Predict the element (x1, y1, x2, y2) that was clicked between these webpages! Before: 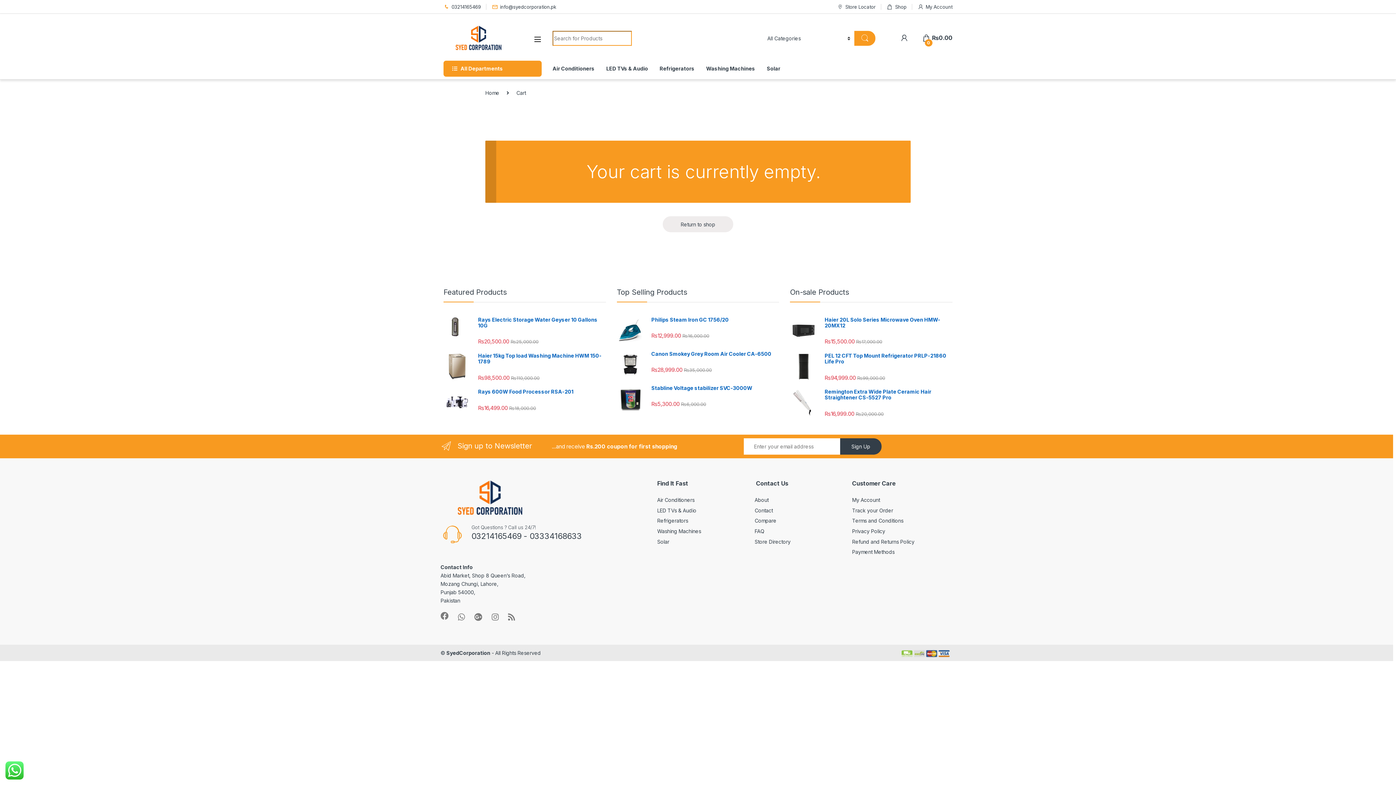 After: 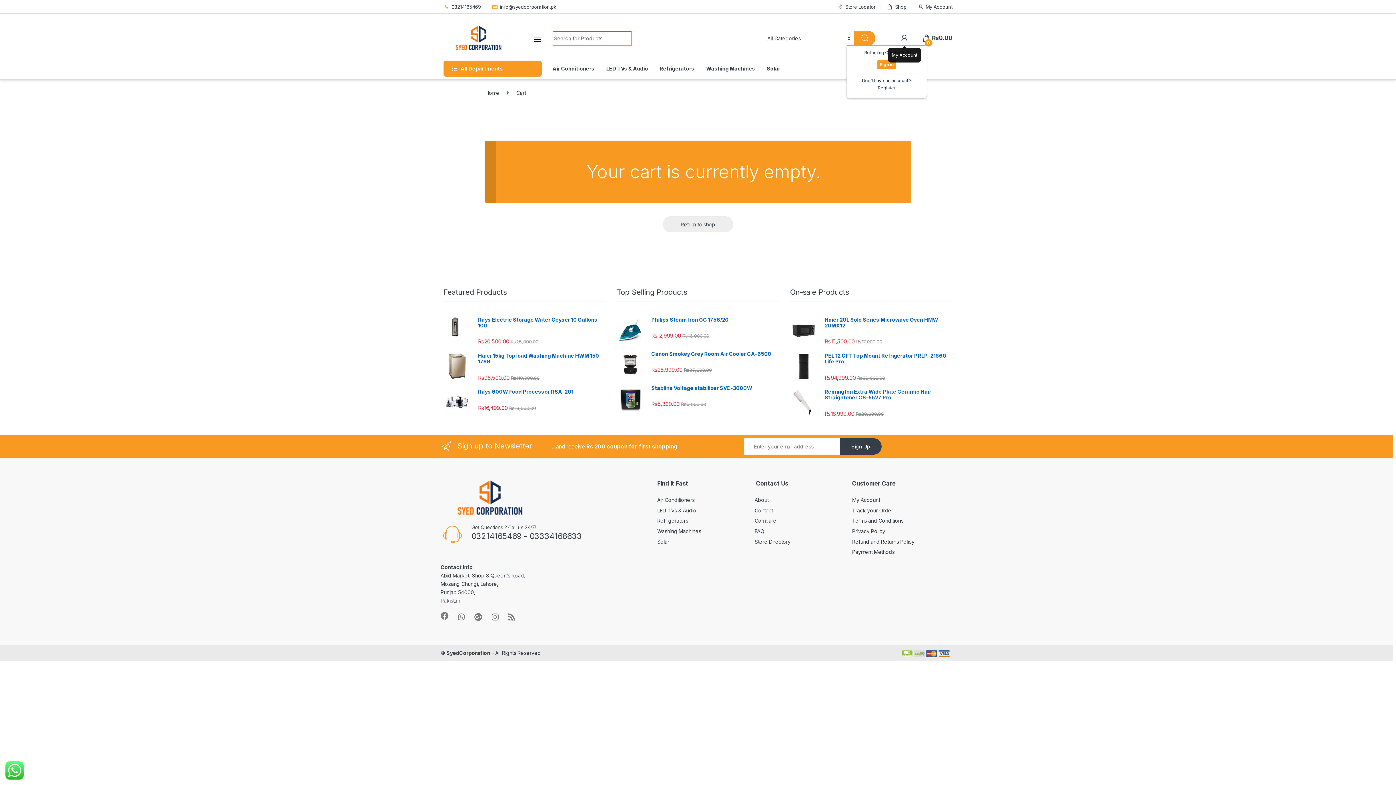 Action: bbox: (900, 34, 908, 41)